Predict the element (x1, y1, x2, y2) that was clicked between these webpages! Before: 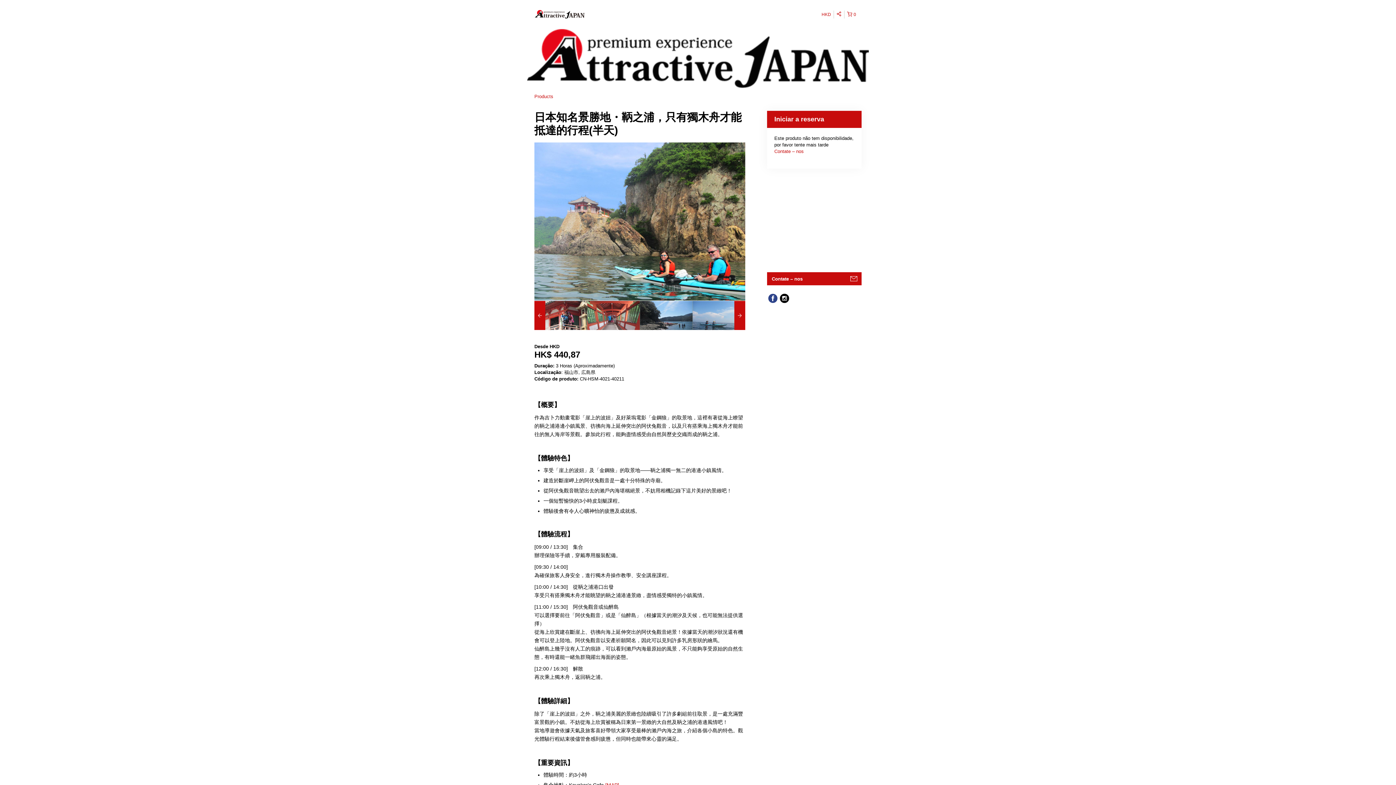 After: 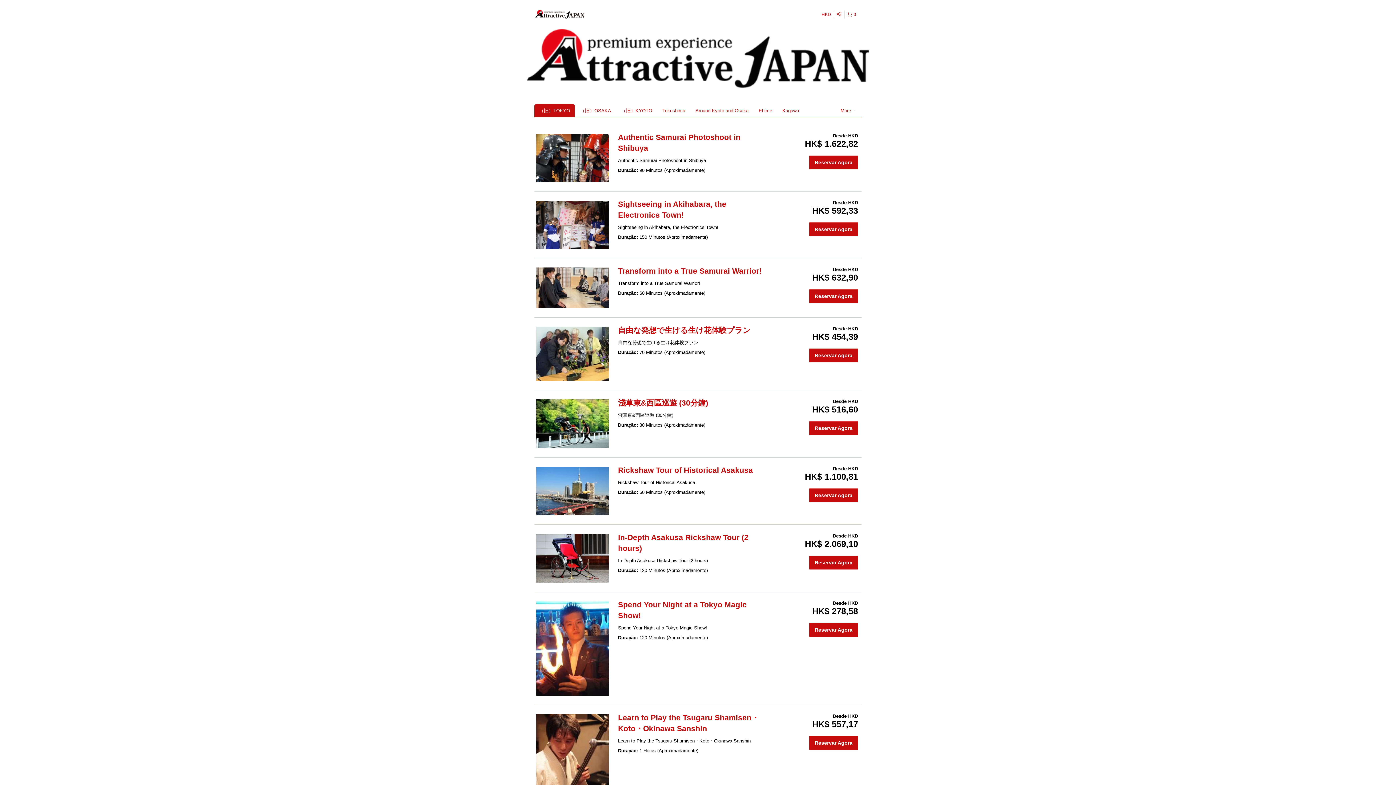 Action: label: Products bbox: (534, 93, 553, 99)